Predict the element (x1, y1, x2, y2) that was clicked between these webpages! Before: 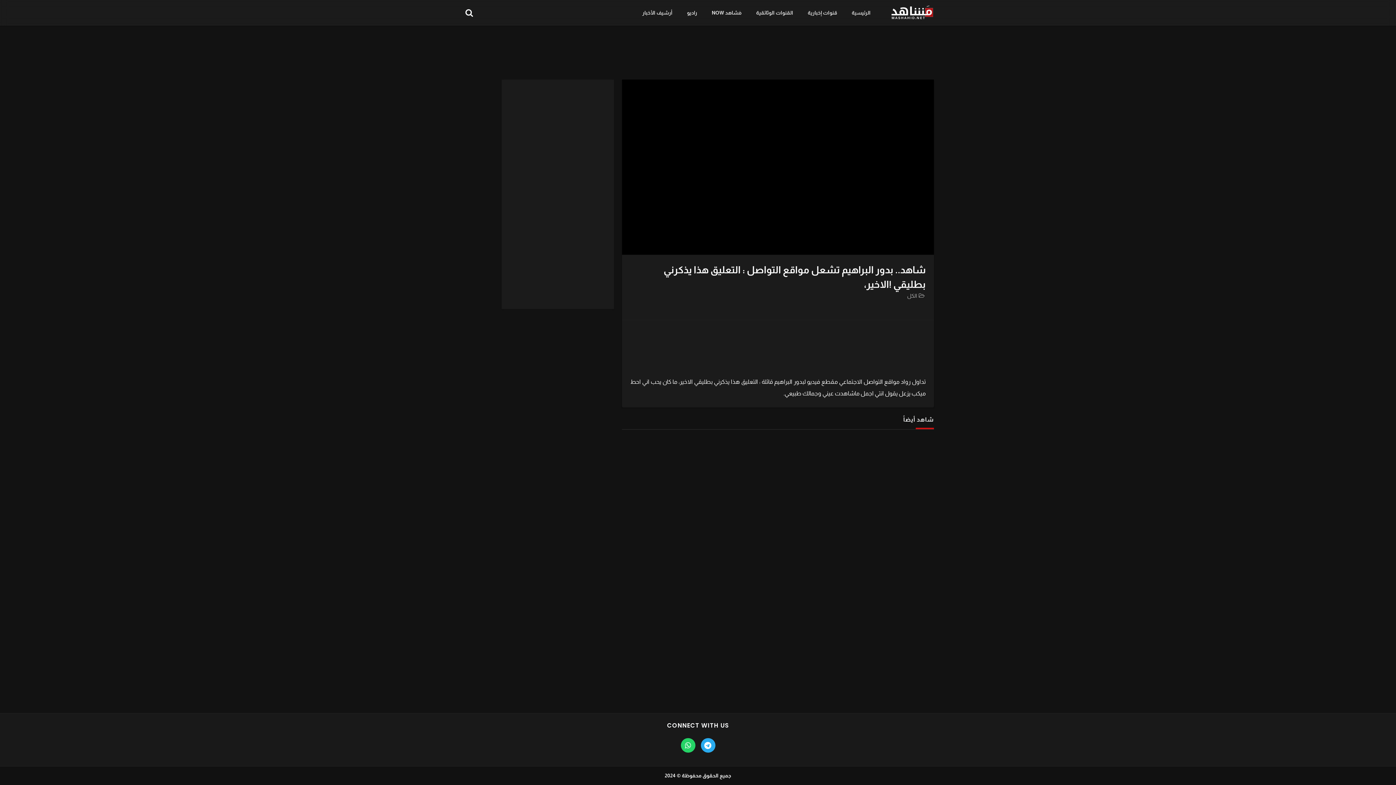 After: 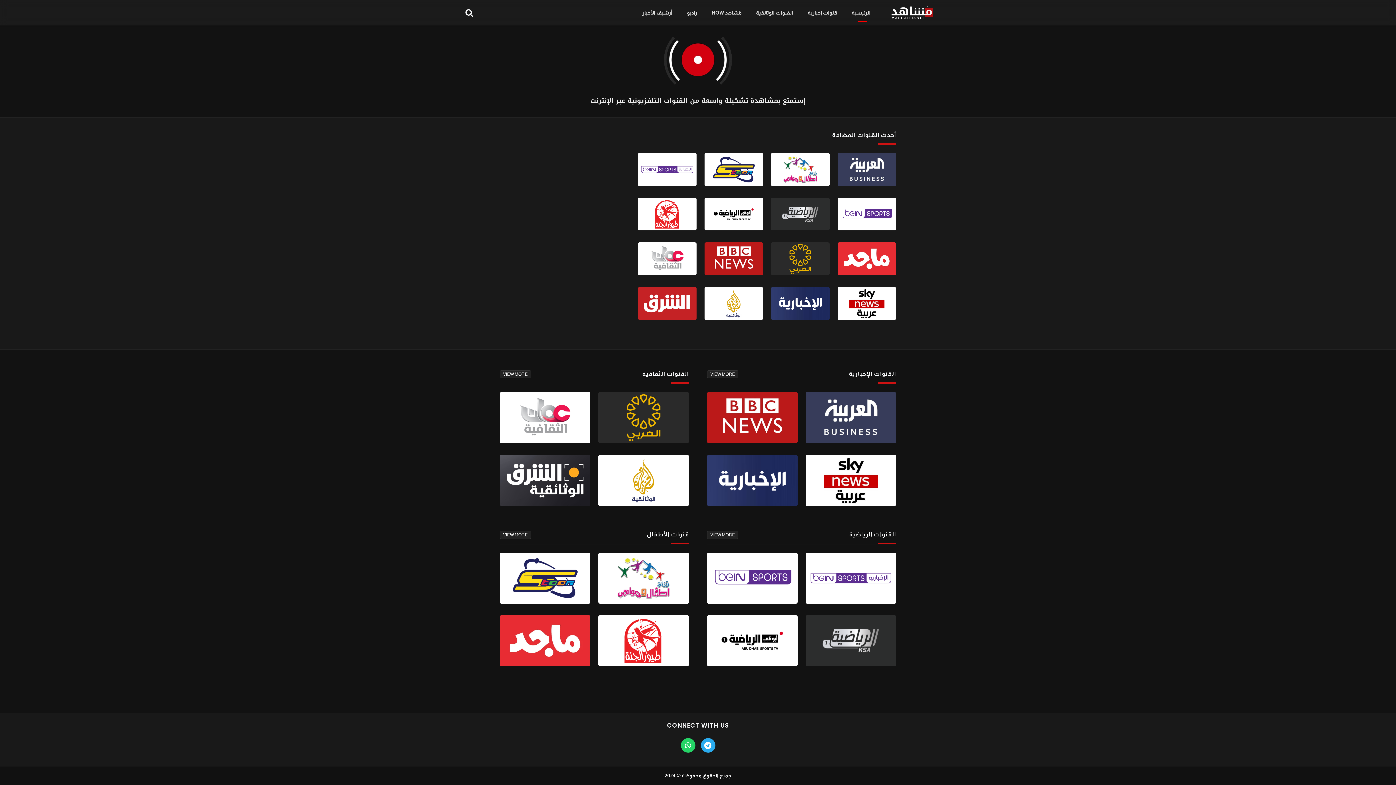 Action: bbox: (846, 3, 876, 21) label: الرئيسية